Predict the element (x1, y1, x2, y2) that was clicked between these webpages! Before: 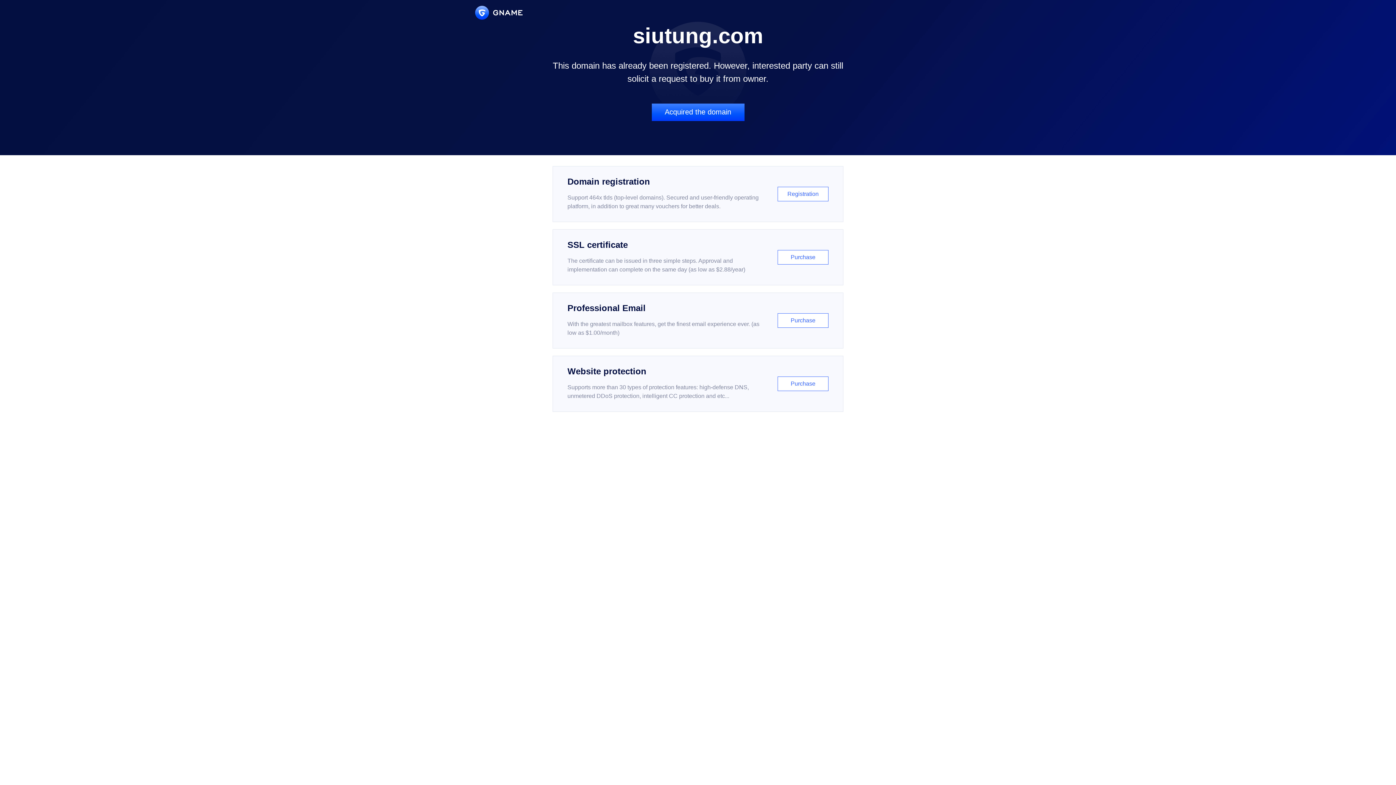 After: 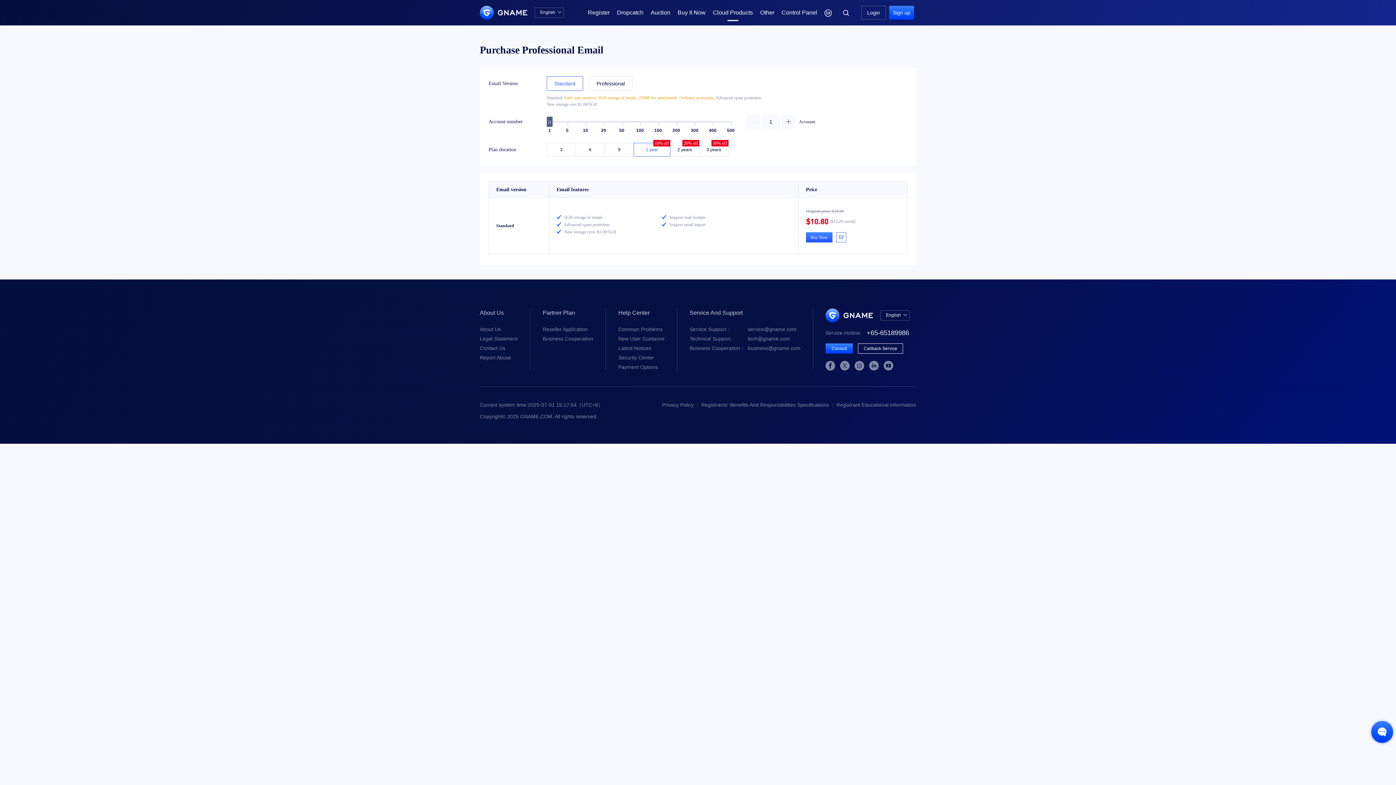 Action: bbox: (552, 292, 843, 348) label: Professional Email

With the greatest mailbox features, get the finest email experience ever. (as low as $1.00/month)

Purchase